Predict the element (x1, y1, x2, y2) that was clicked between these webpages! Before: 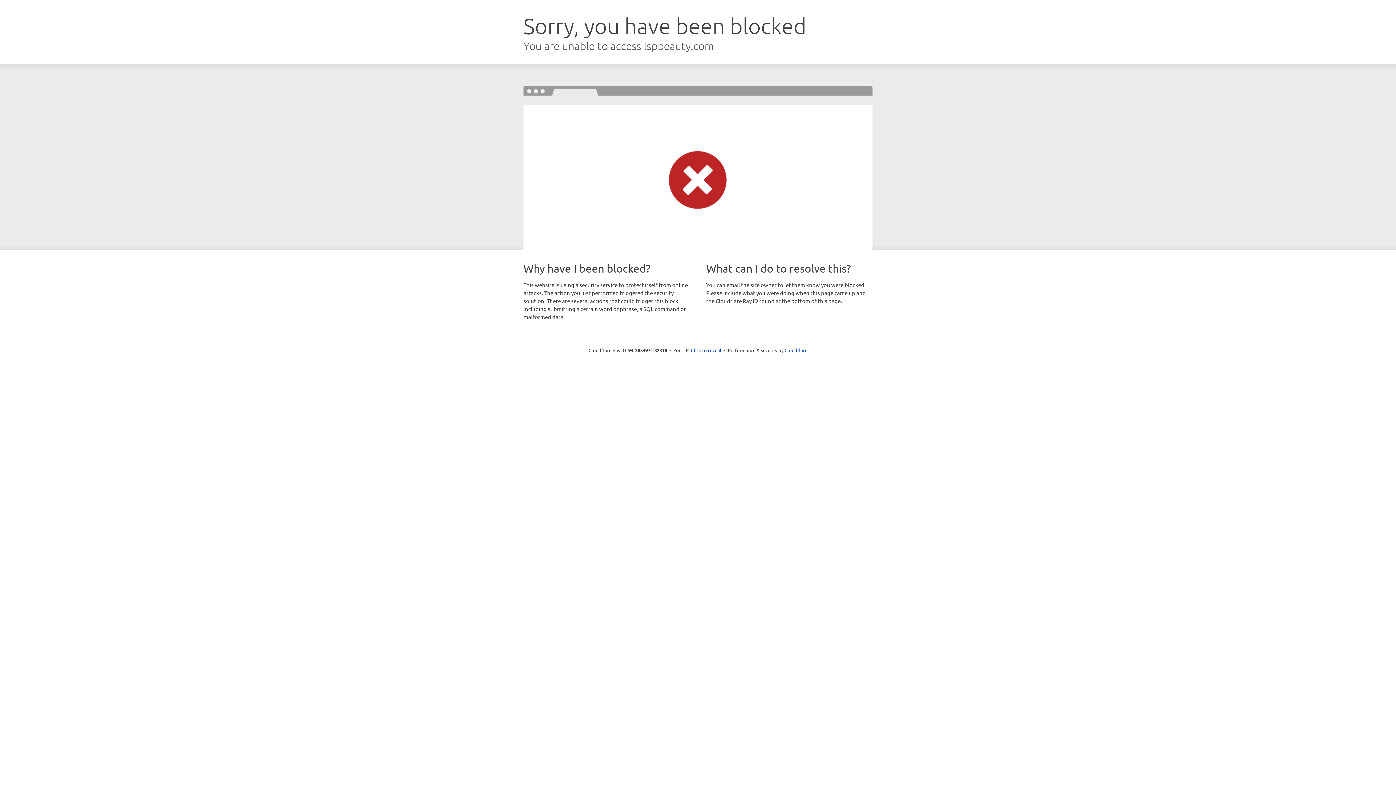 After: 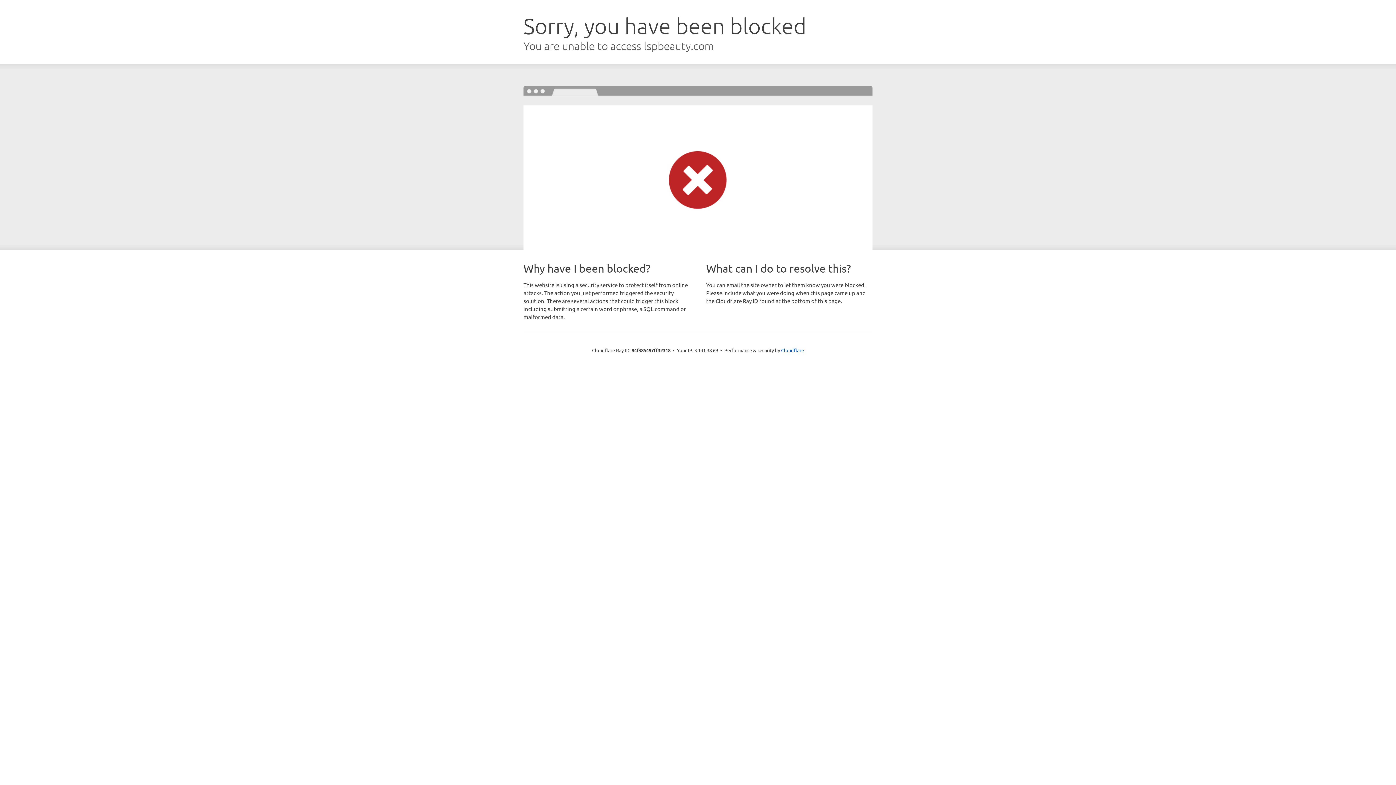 Action: label: Click to reveal bbox: (691, 346, 721, 353)